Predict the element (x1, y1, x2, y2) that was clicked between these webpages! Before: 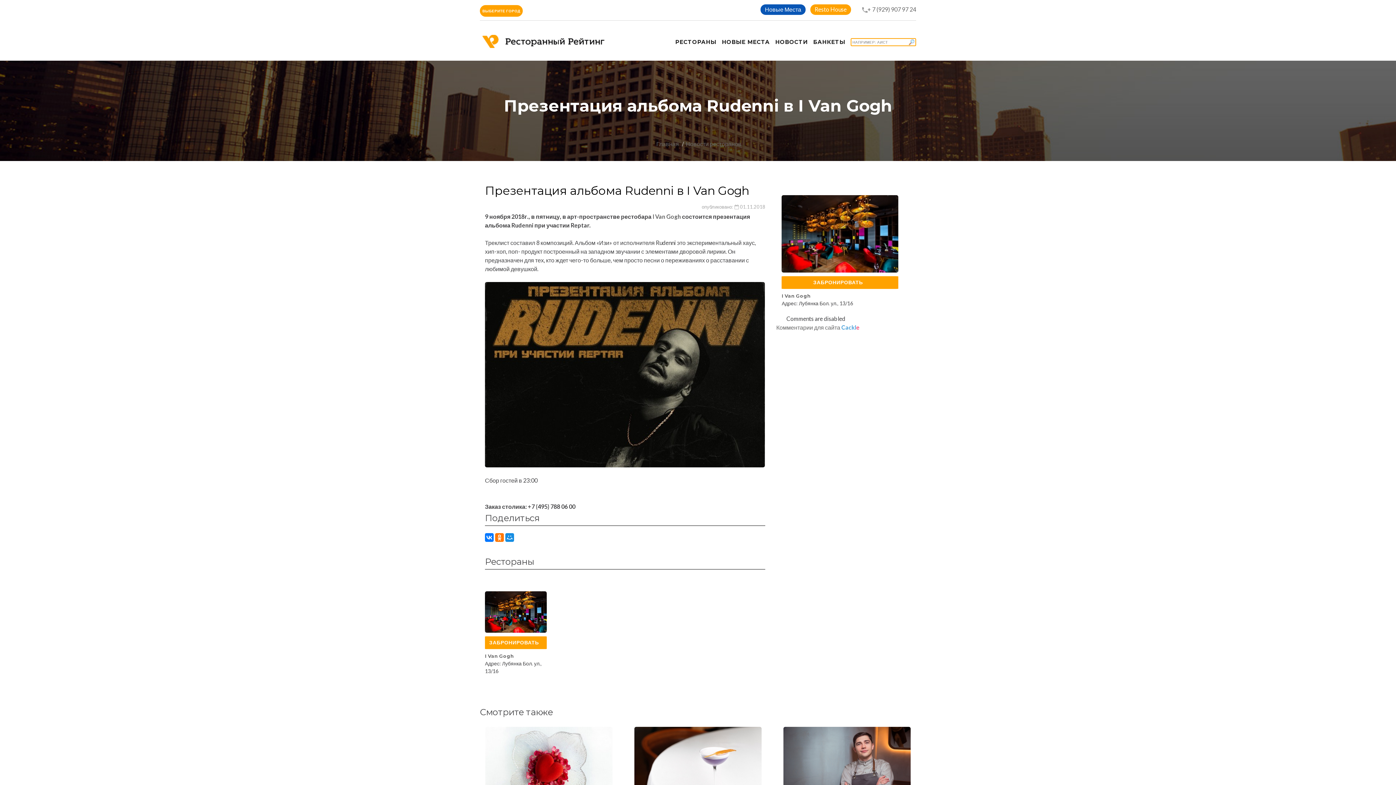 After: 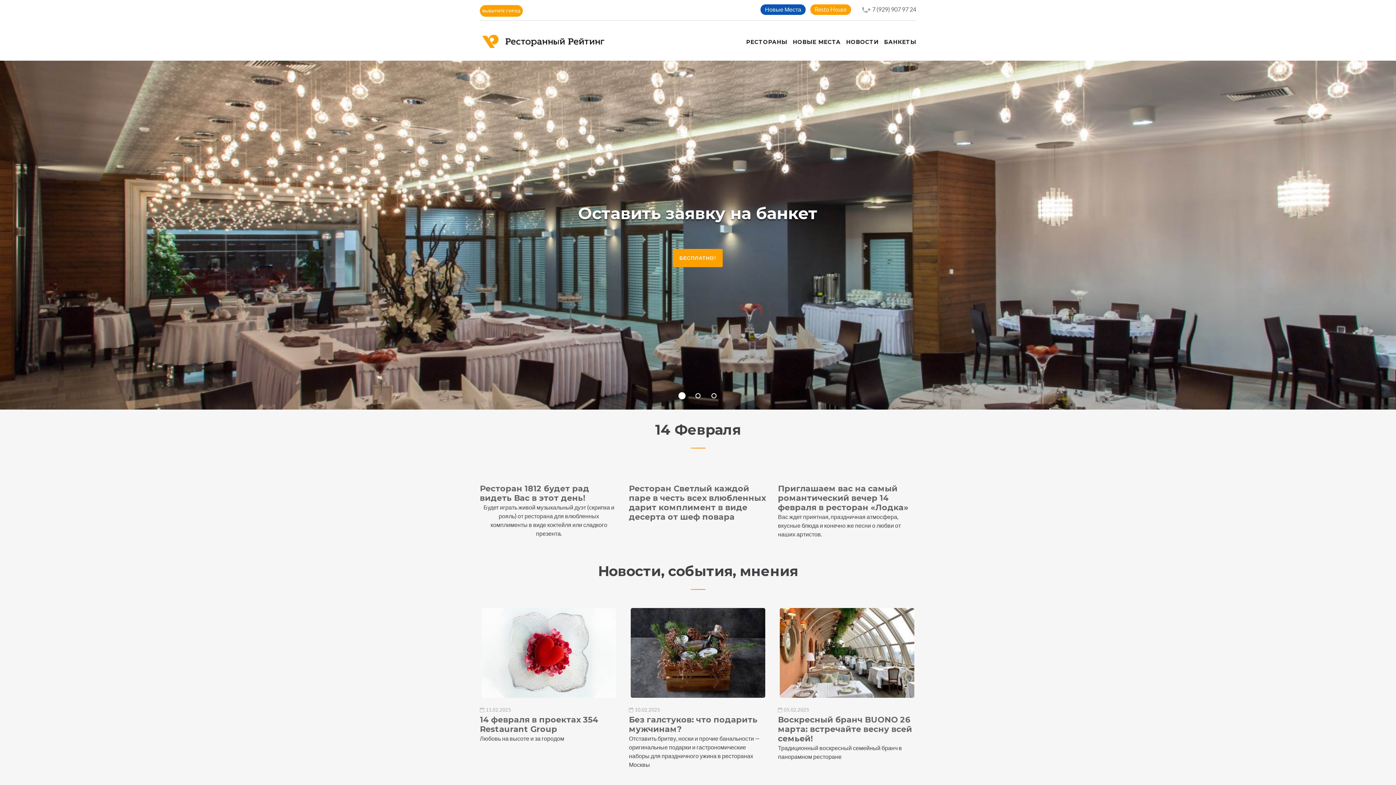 Action: label: Главная bbox: (656, 140, 679, 147)